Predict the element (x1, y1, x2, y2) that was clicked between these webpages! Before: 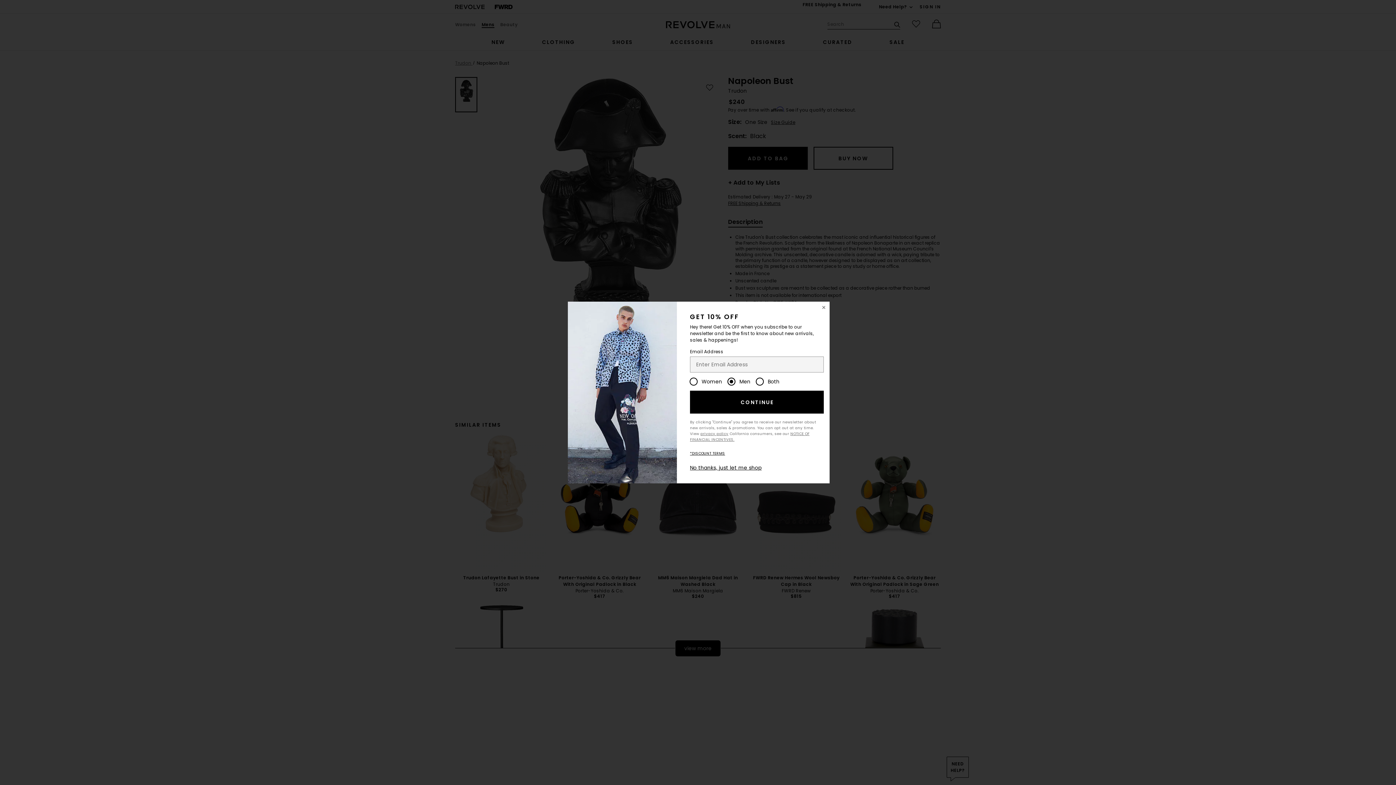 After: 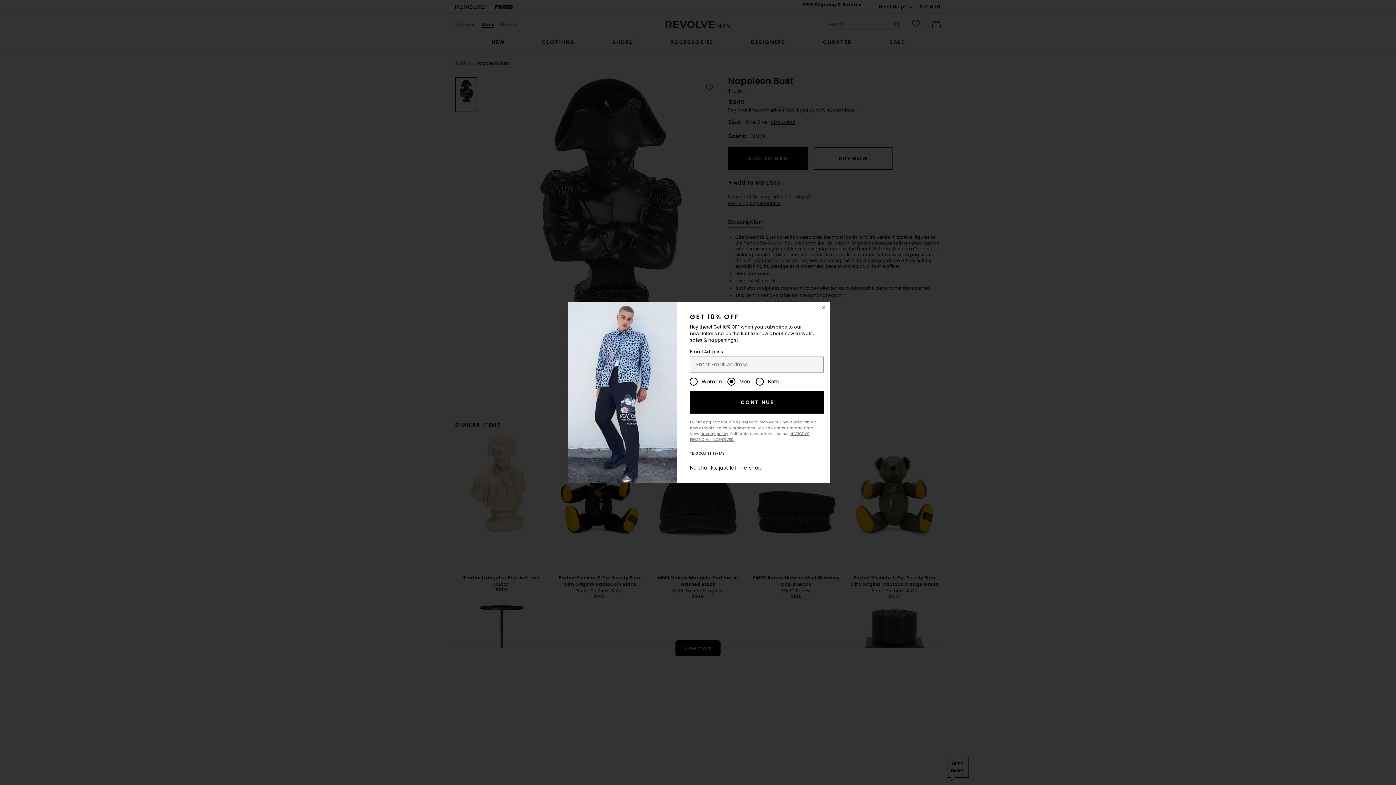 Action: label: *DISCOUNT TERMS bbox: (690, 450, 725, 456)